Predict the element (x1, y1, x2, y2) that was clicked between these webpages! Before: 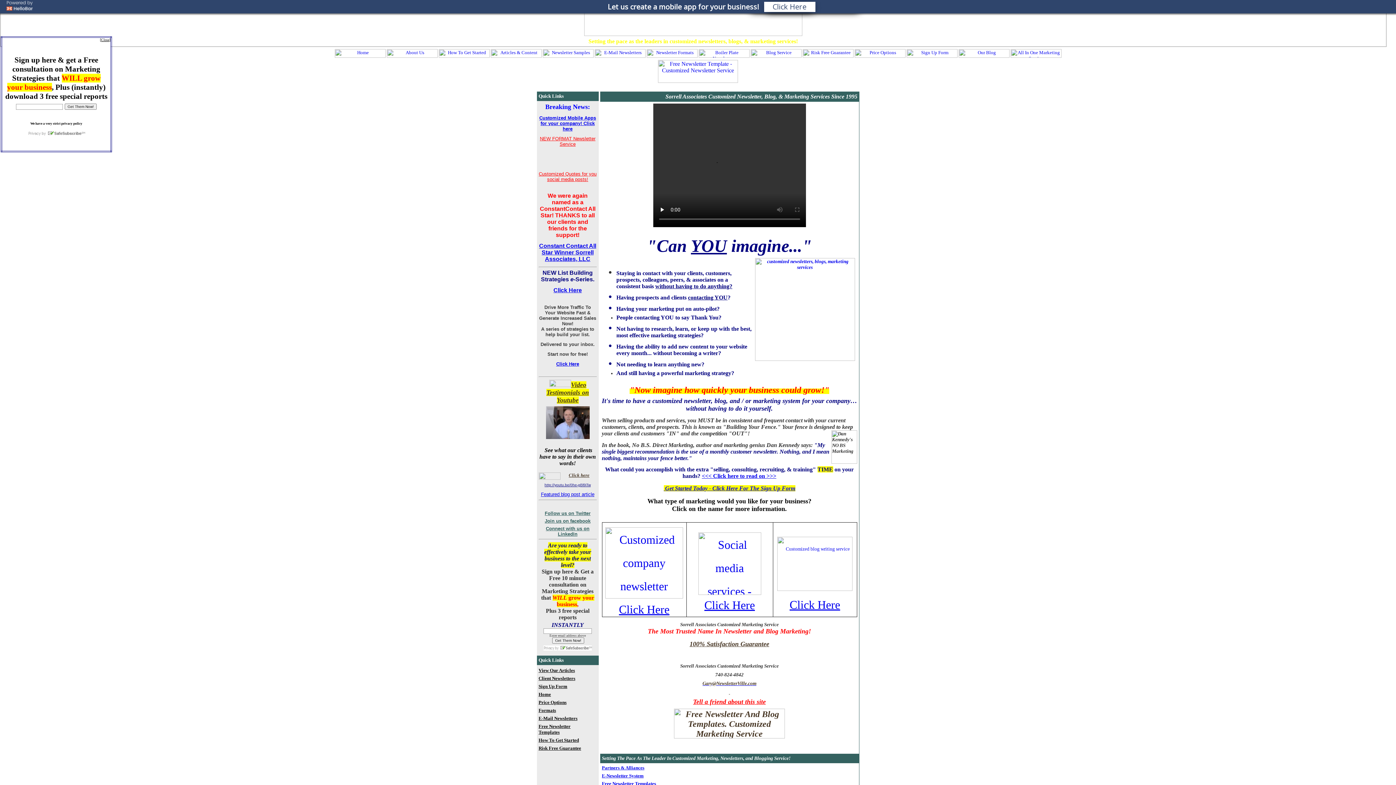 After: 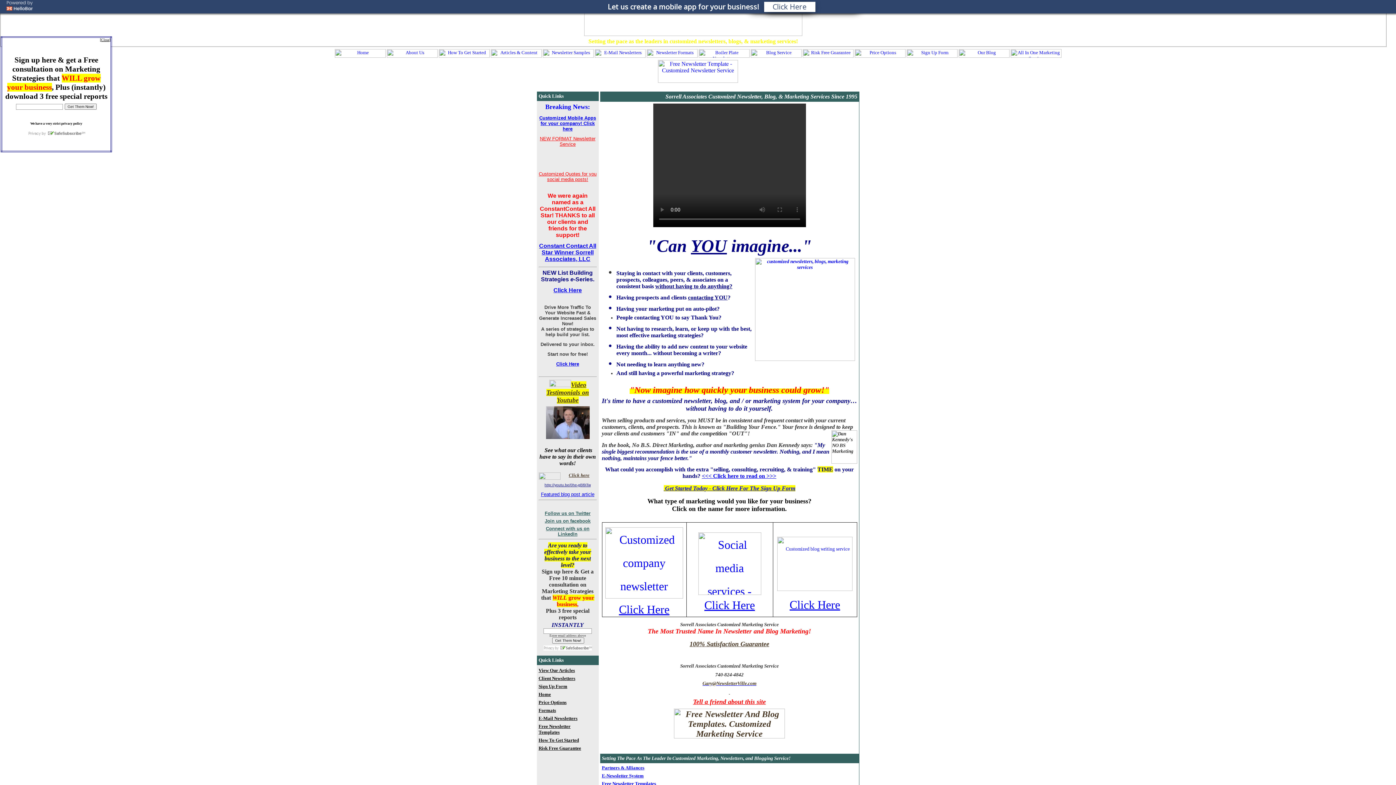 Action: label: Customized Quotes for you social media posts! bbox: (538, 171, 596, 182)